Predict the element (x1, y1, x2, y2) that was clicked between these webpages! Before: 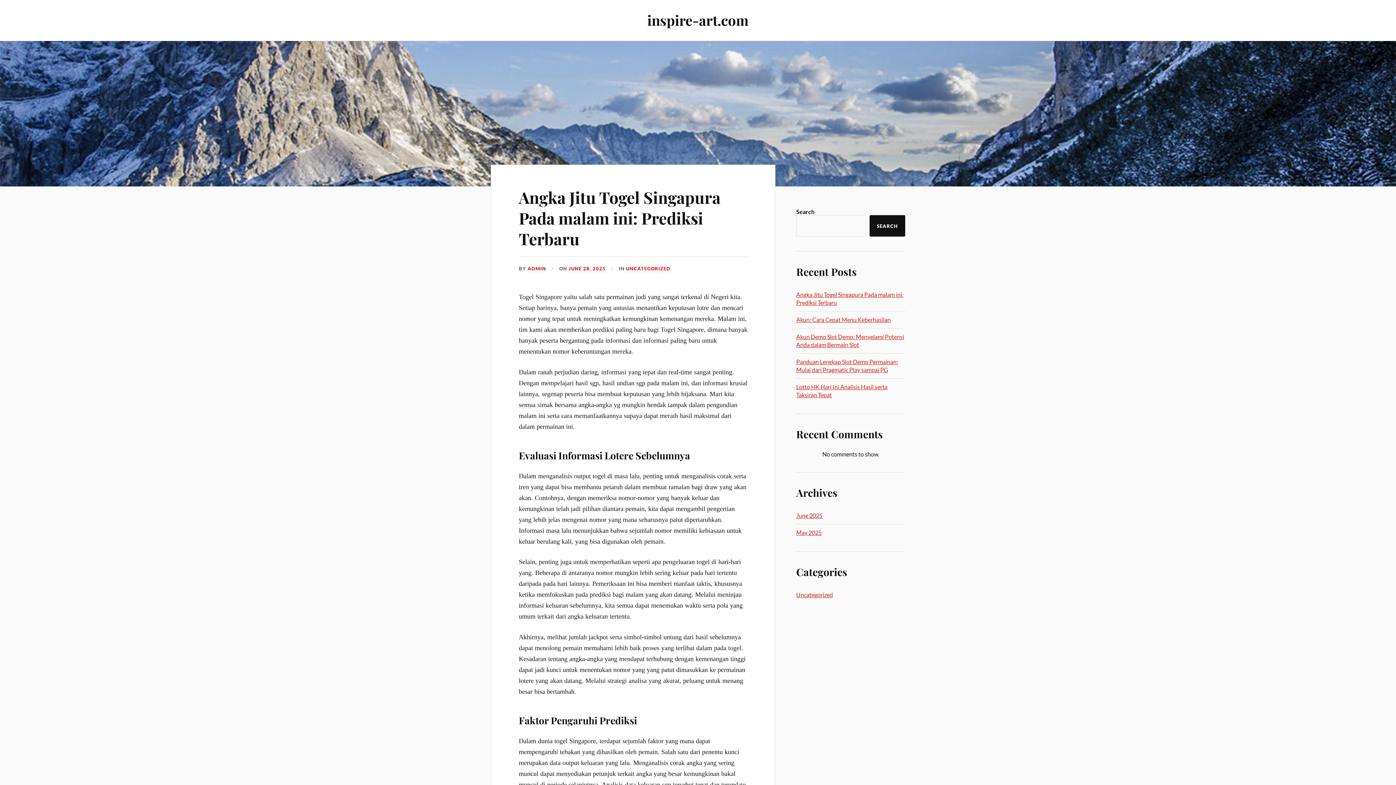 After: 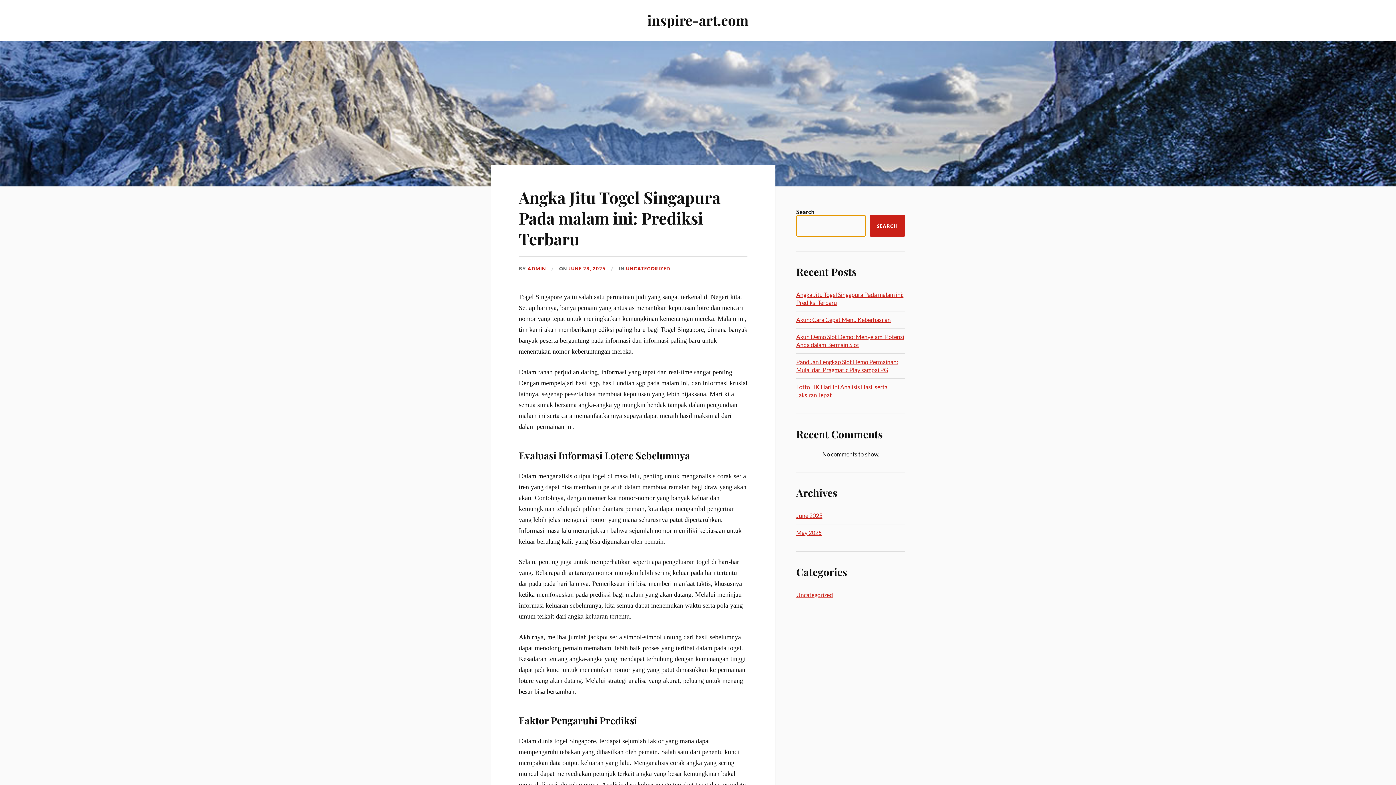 Action: bbox: (869, 215, 905, 236) label: Search